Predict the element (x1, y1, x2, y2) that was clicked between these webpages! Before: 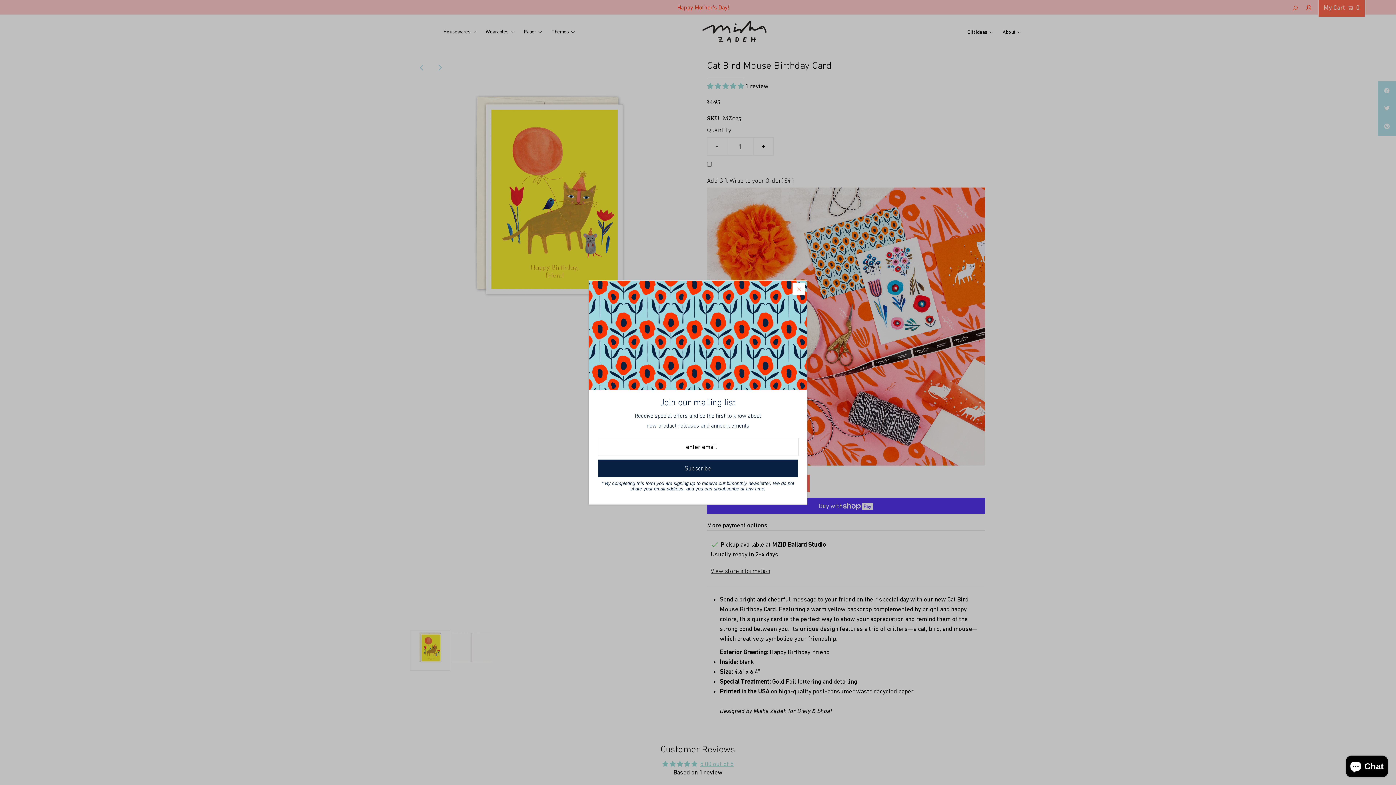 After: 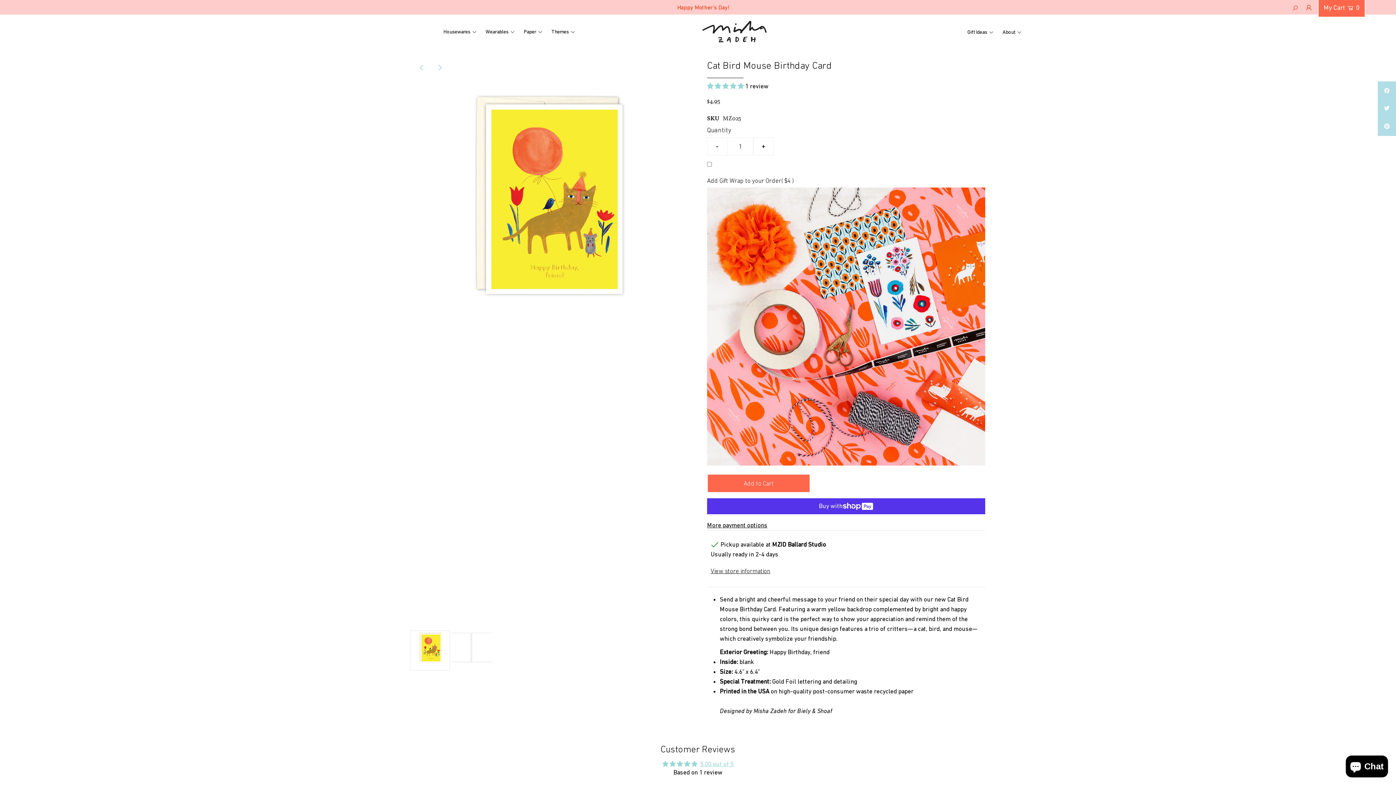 Action: bbox: (792, 282, 805, 295)